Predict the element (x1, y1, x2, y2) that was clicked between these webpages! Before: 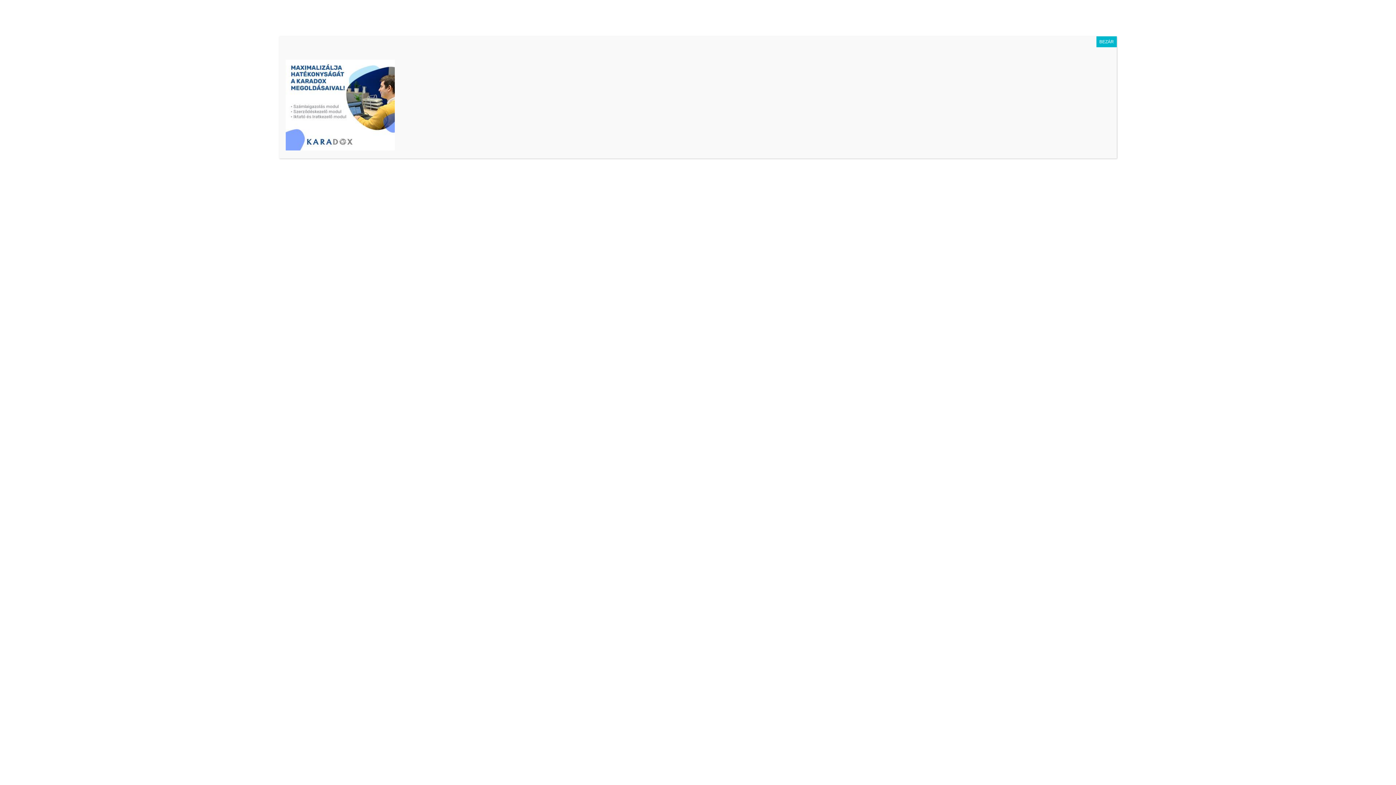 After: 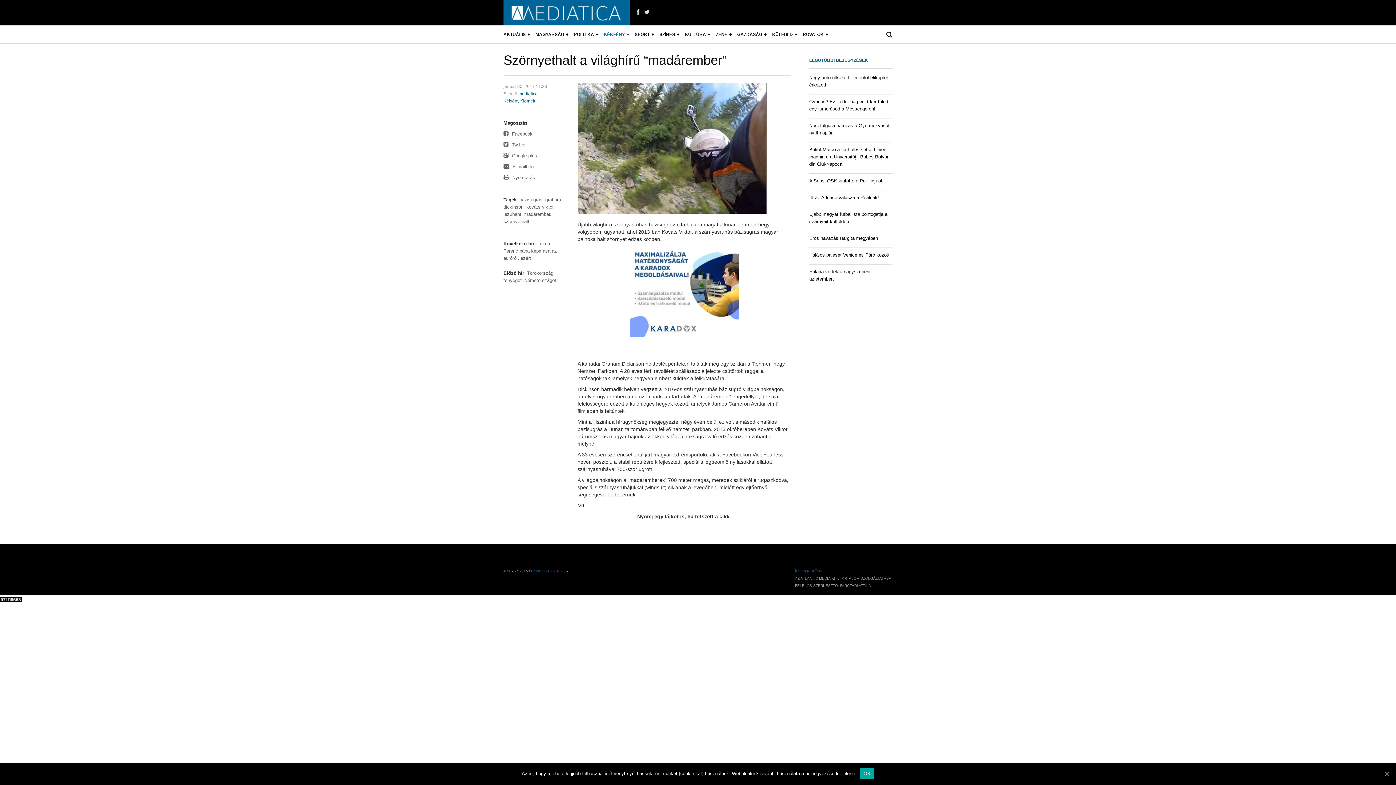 Action: bbox: (1096, 36, 1117, 47) label: Close